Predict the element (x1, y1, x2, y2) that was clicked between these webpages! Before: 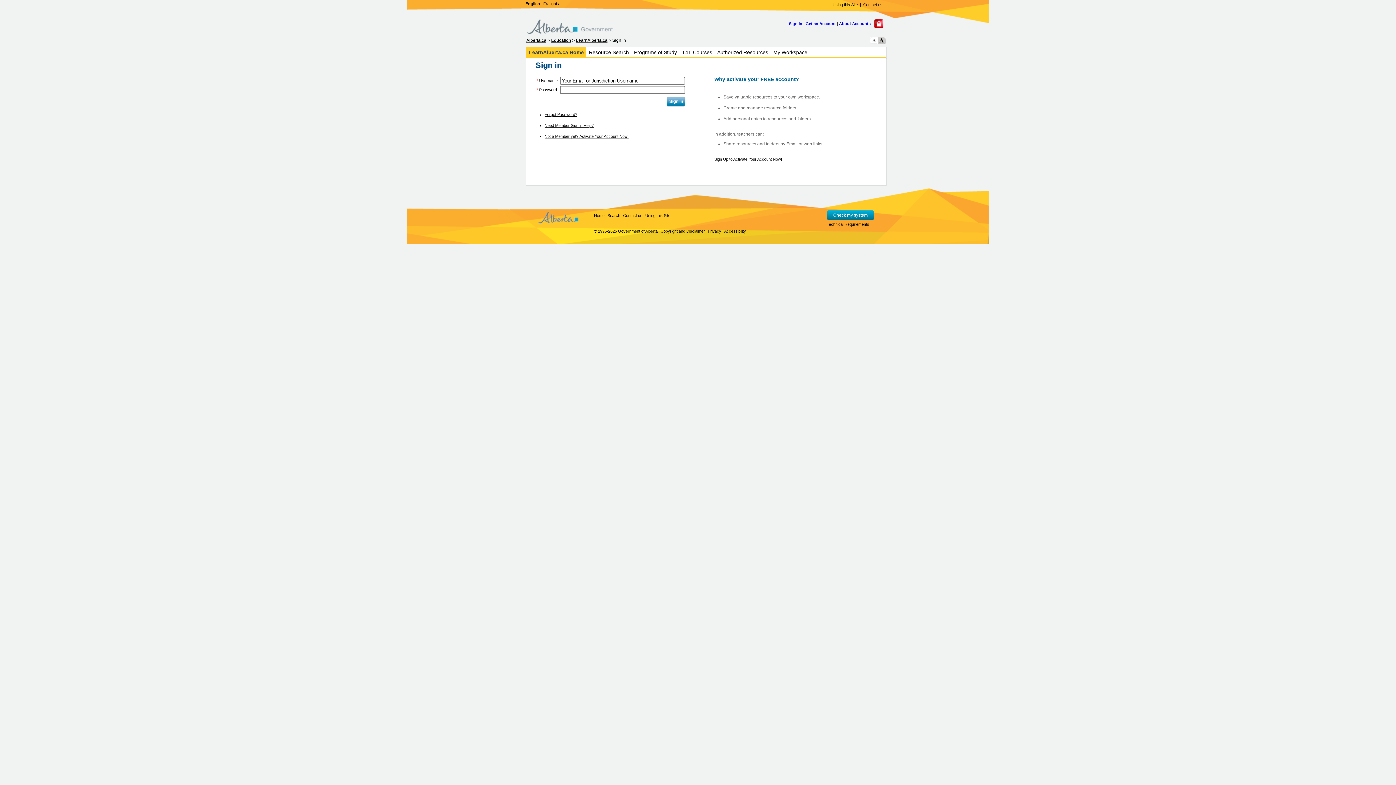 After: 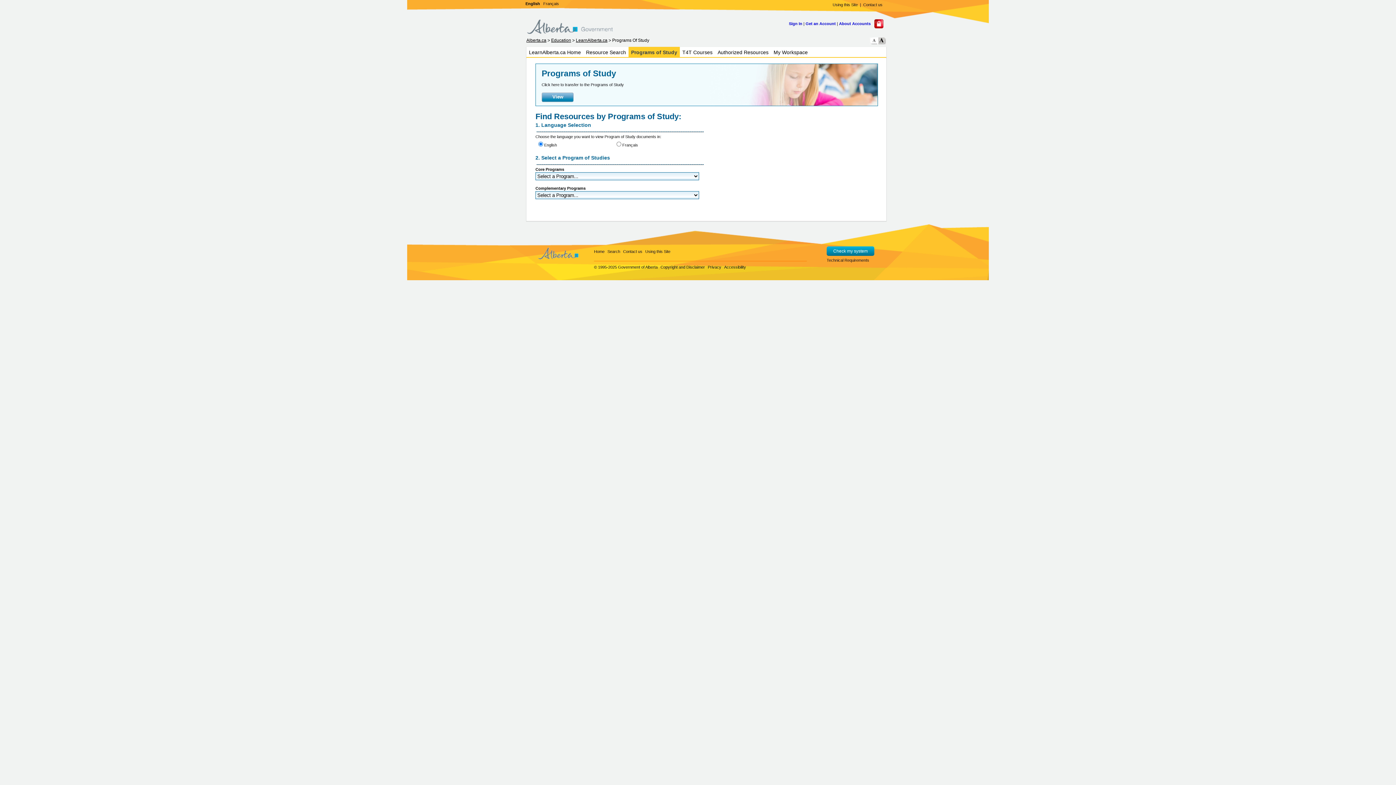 Action: label: Programs of Study bbox: (631, 46, 679, 57)